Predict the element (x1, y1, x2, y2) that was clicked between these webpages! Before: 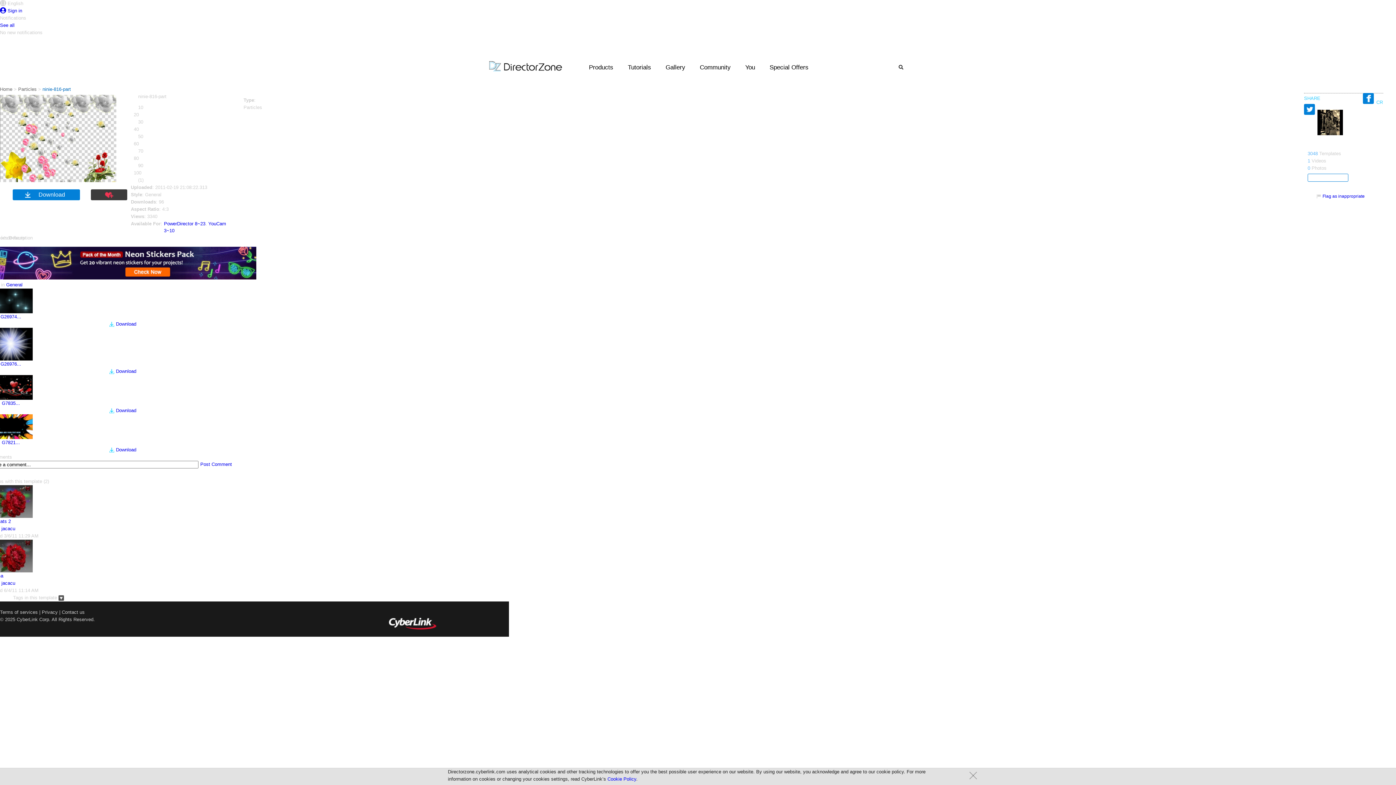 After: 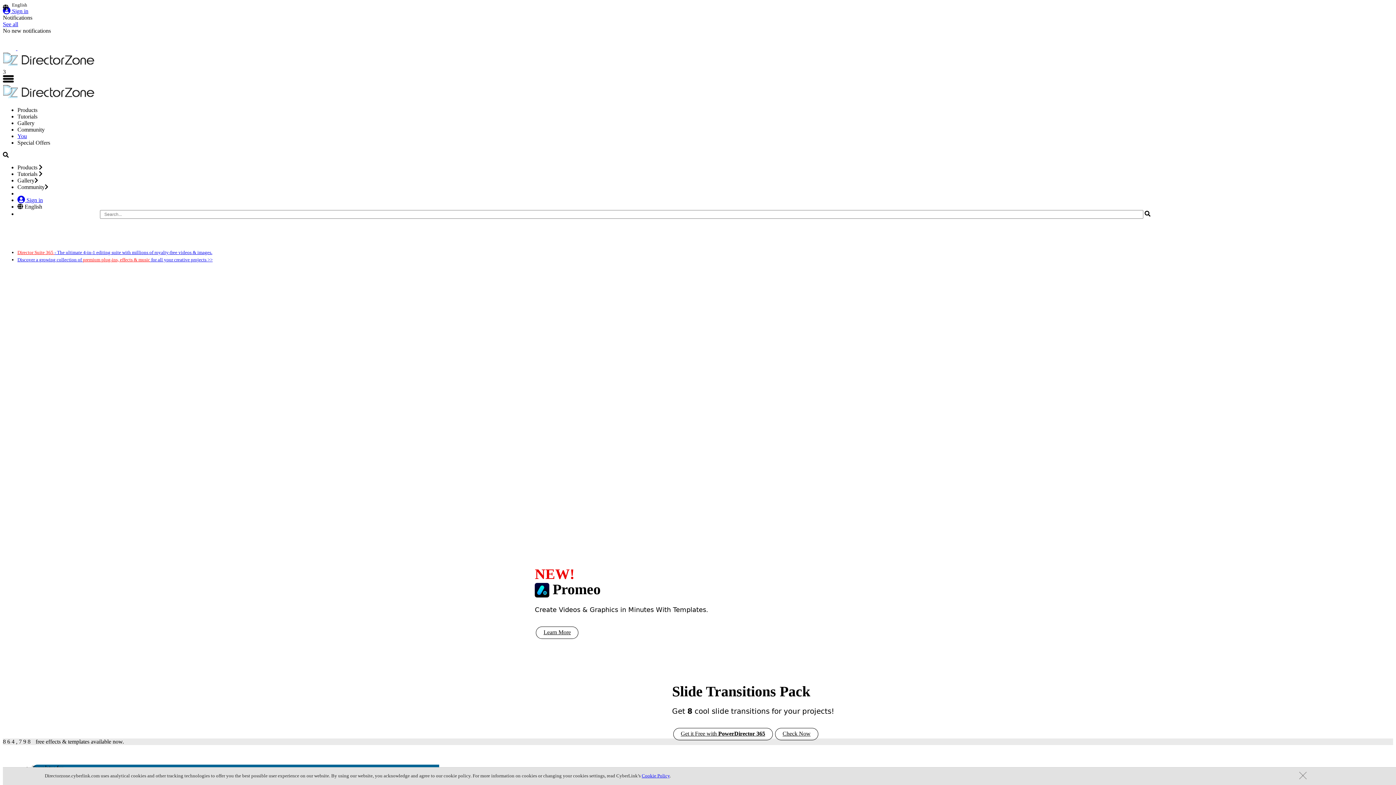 Action: bbox: (489, 63, 563, 68)